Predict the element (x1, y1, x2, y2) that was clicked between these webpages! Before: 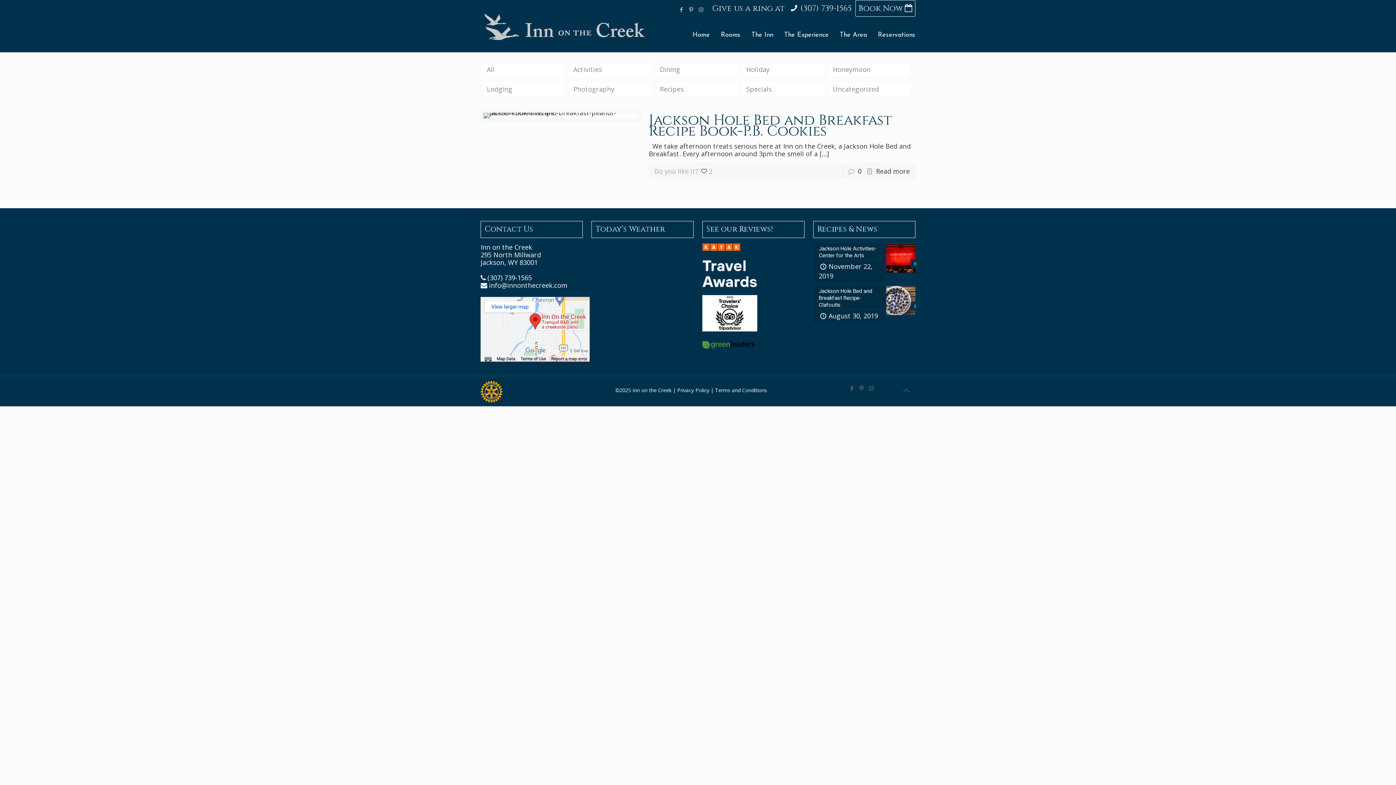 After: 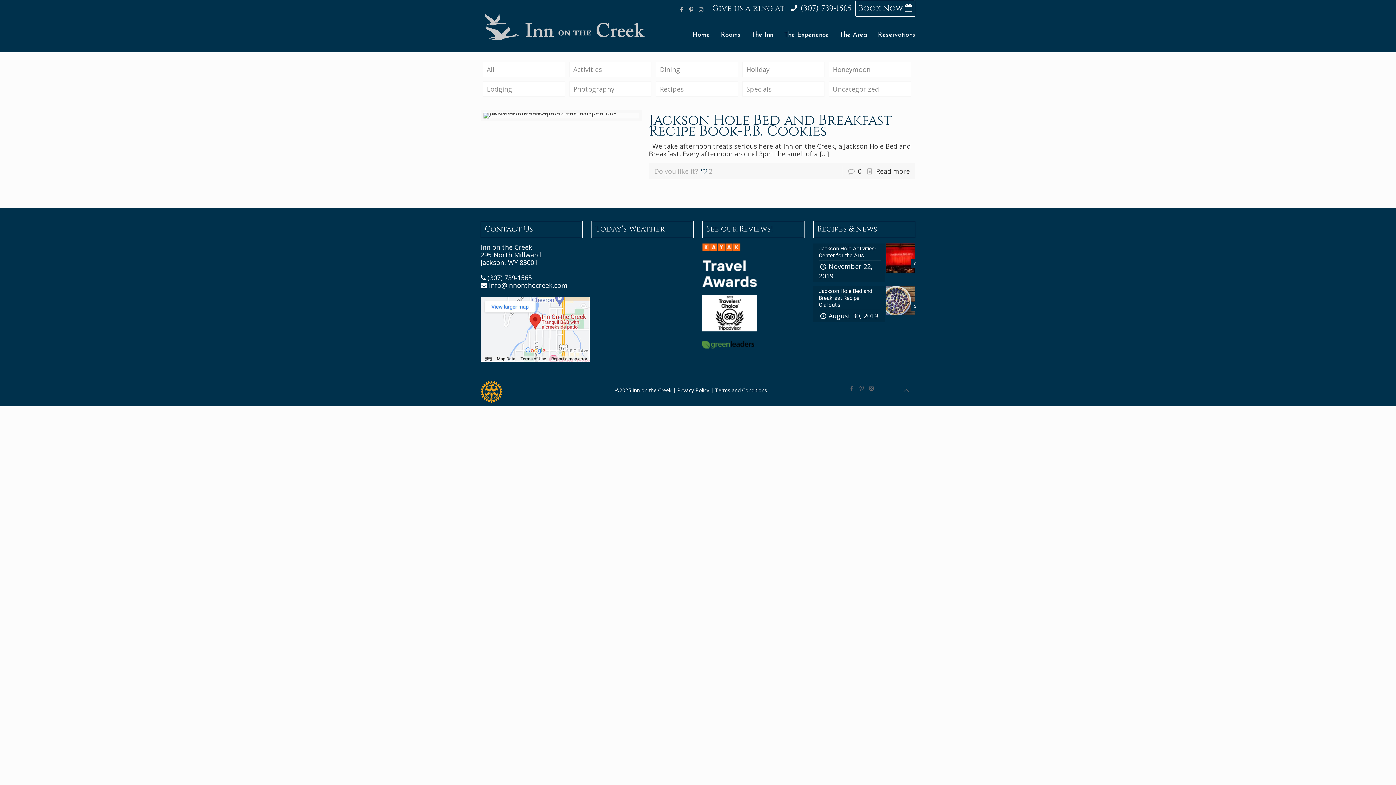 Action: bbox: (702, 280, 757, 289)